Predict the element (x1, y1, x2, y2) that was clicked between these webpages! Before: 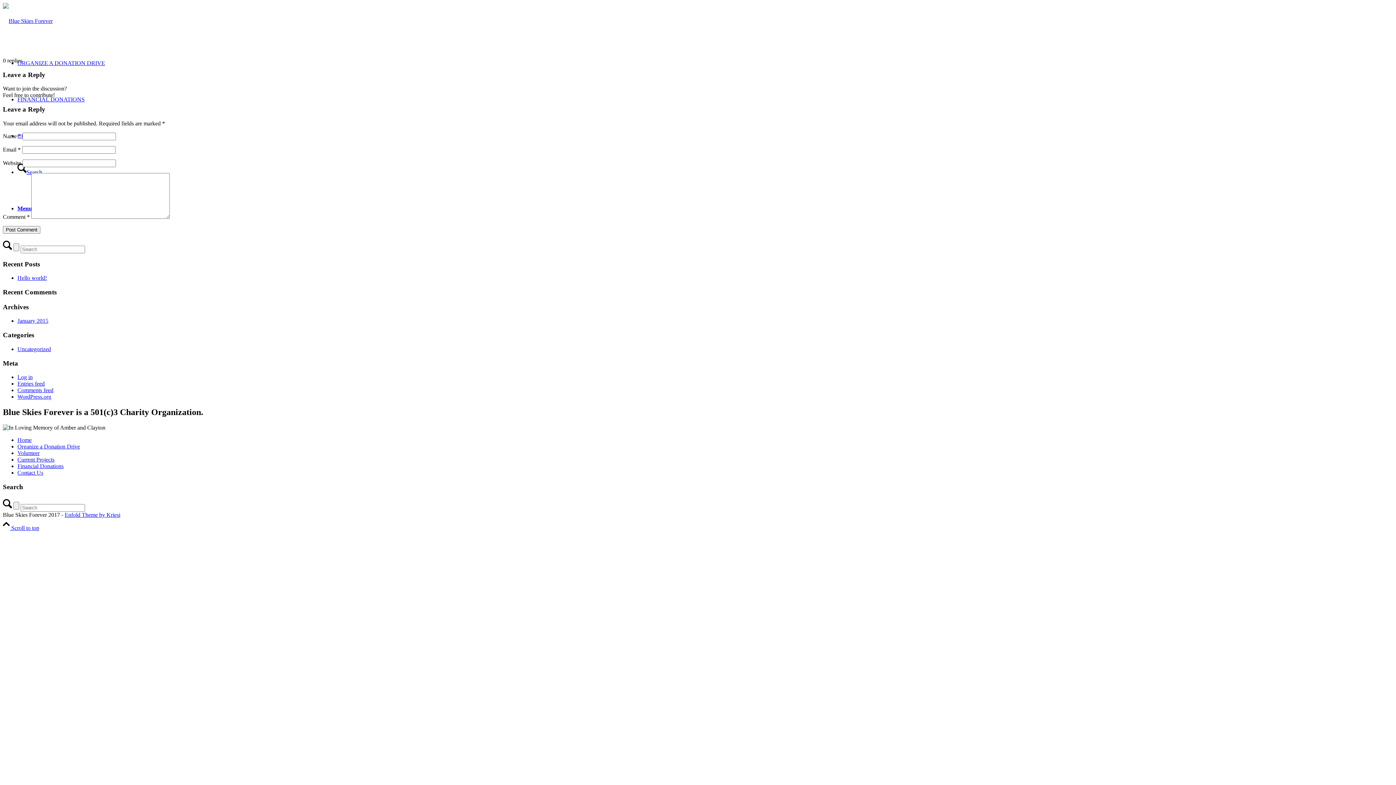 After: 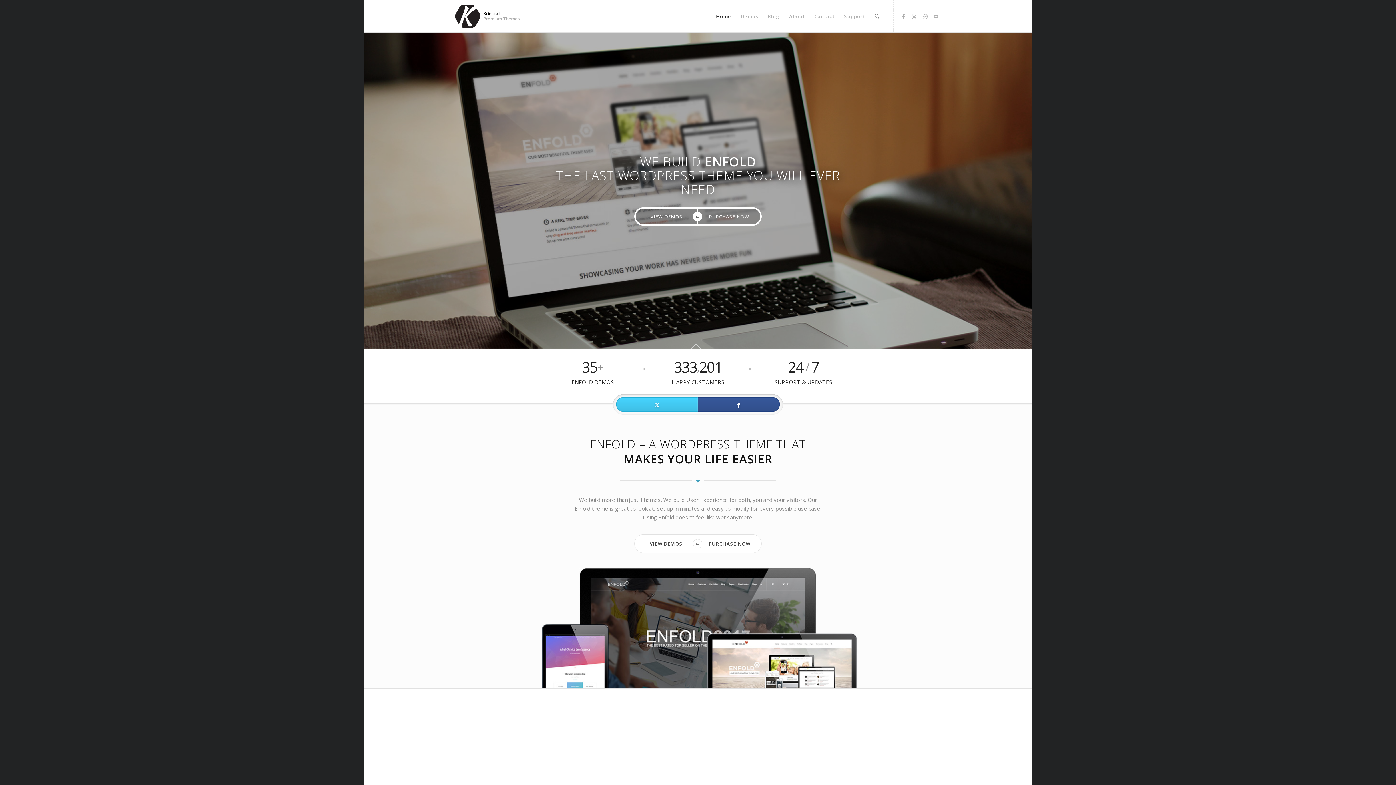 Action: label: Enfold Theme by Kriesi bbox: (64, 511, 120, 518)